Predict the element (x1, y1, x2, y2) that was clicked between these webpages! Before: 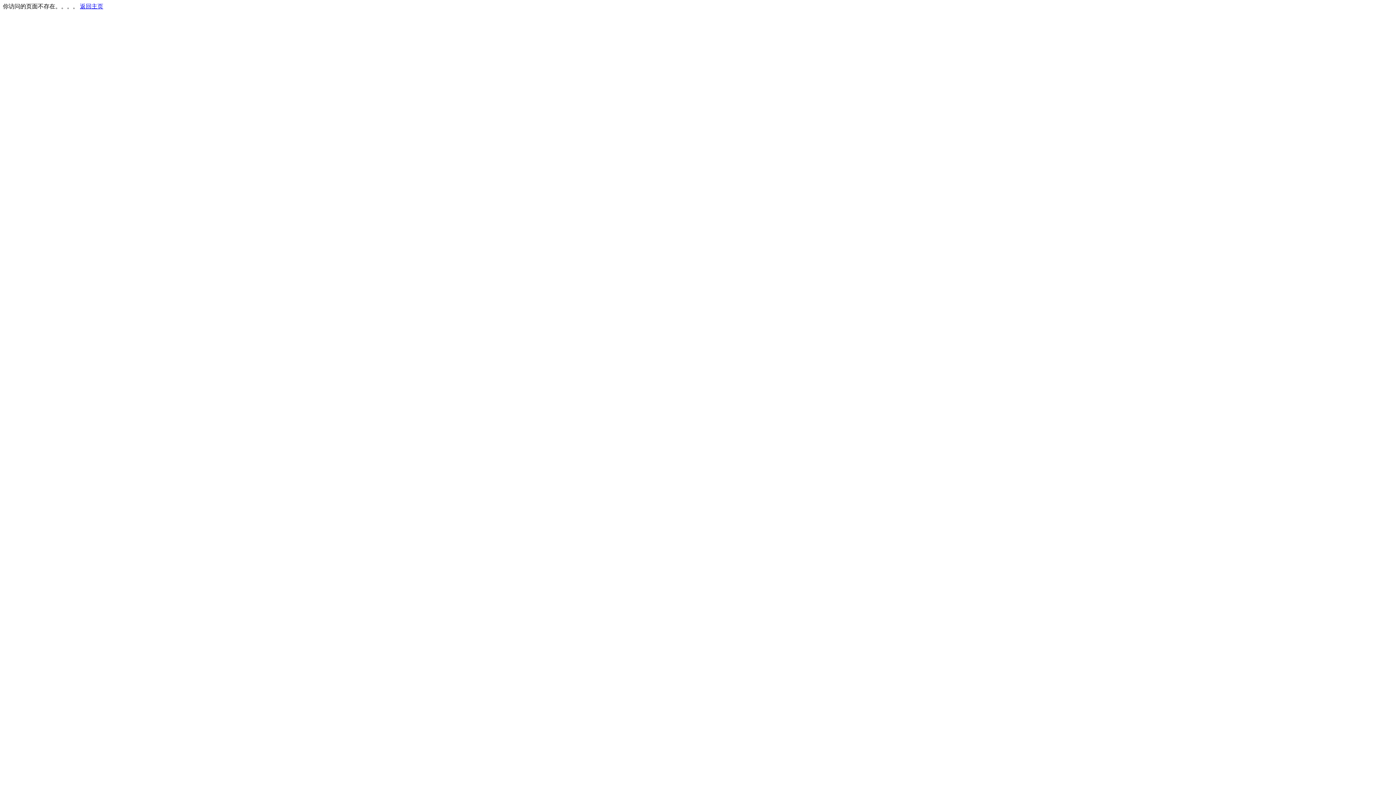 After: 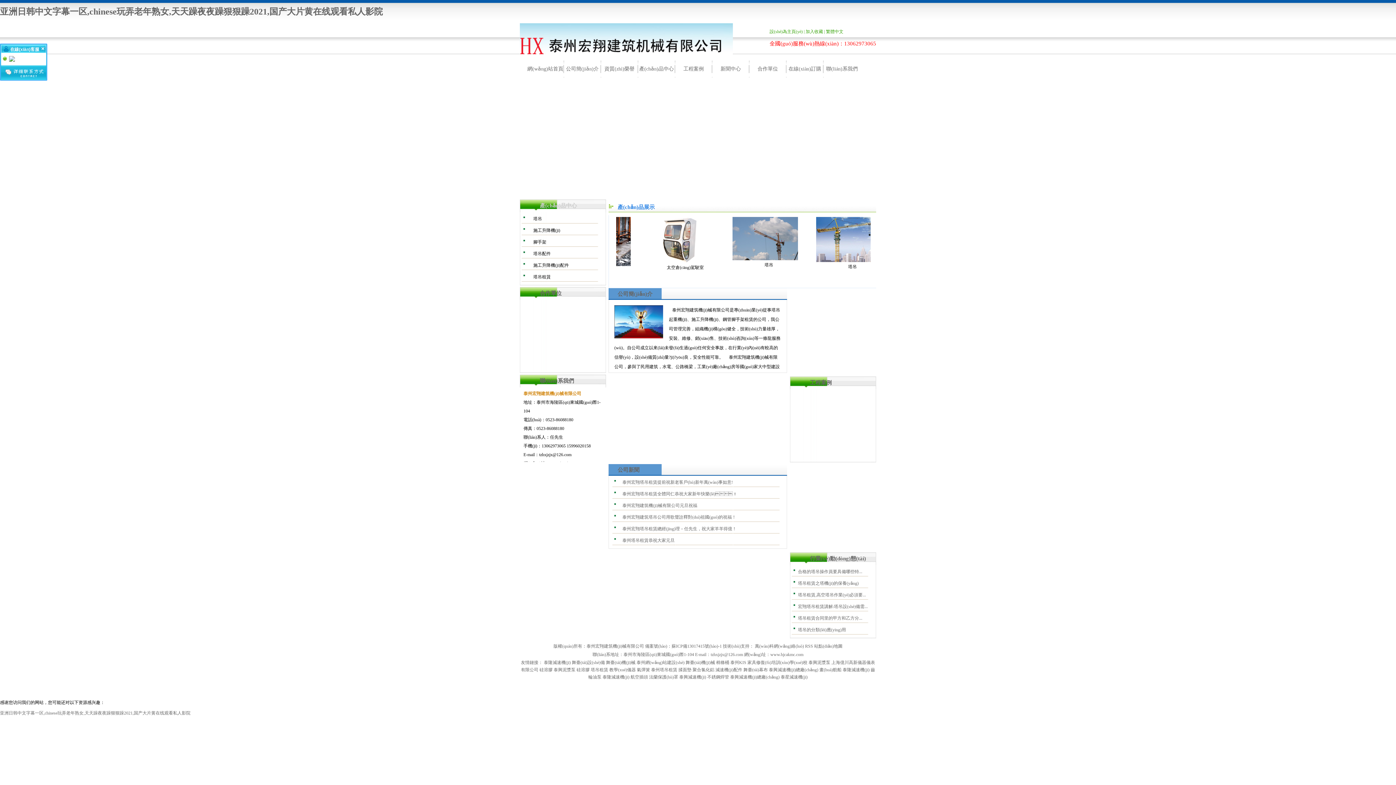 Action: label: 返回主页 bbox: (80, 3, 103, 9)